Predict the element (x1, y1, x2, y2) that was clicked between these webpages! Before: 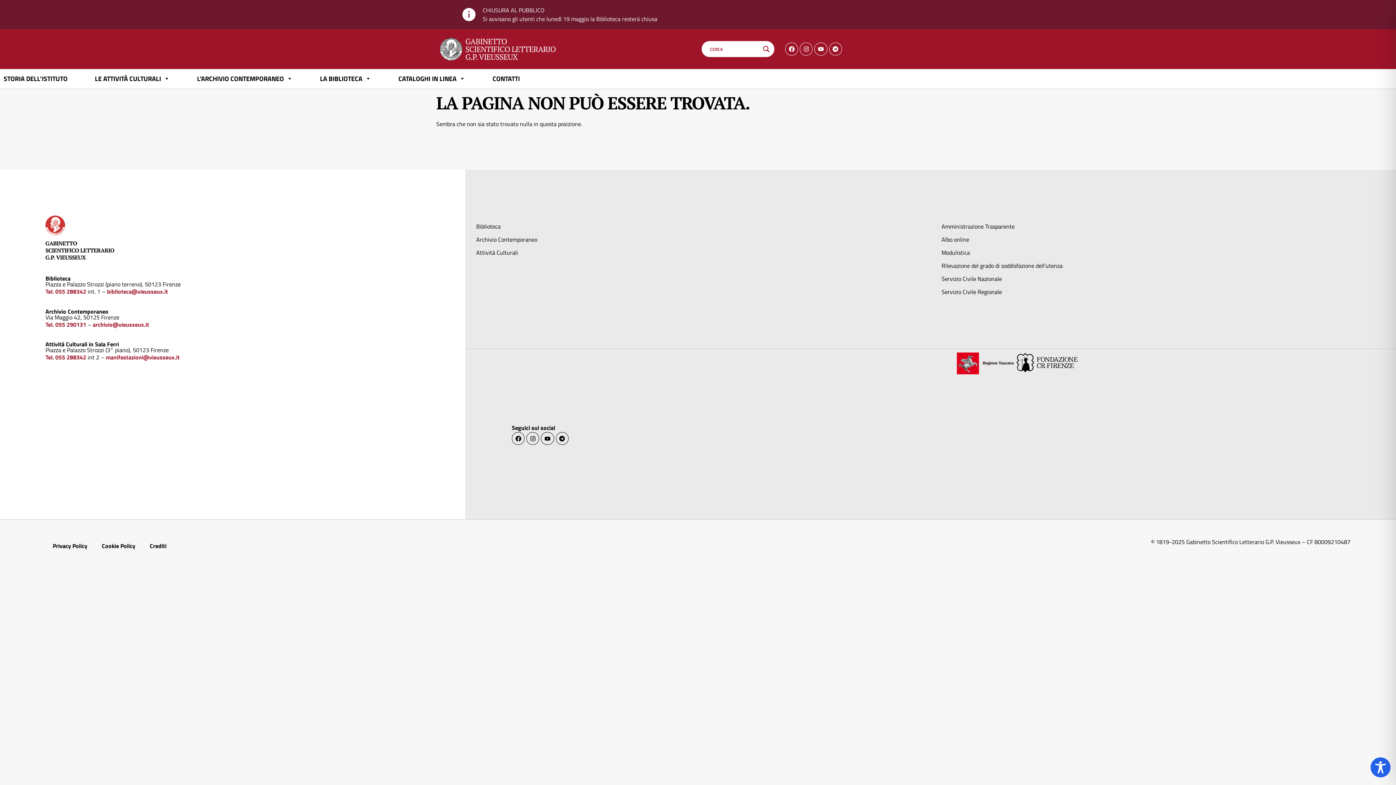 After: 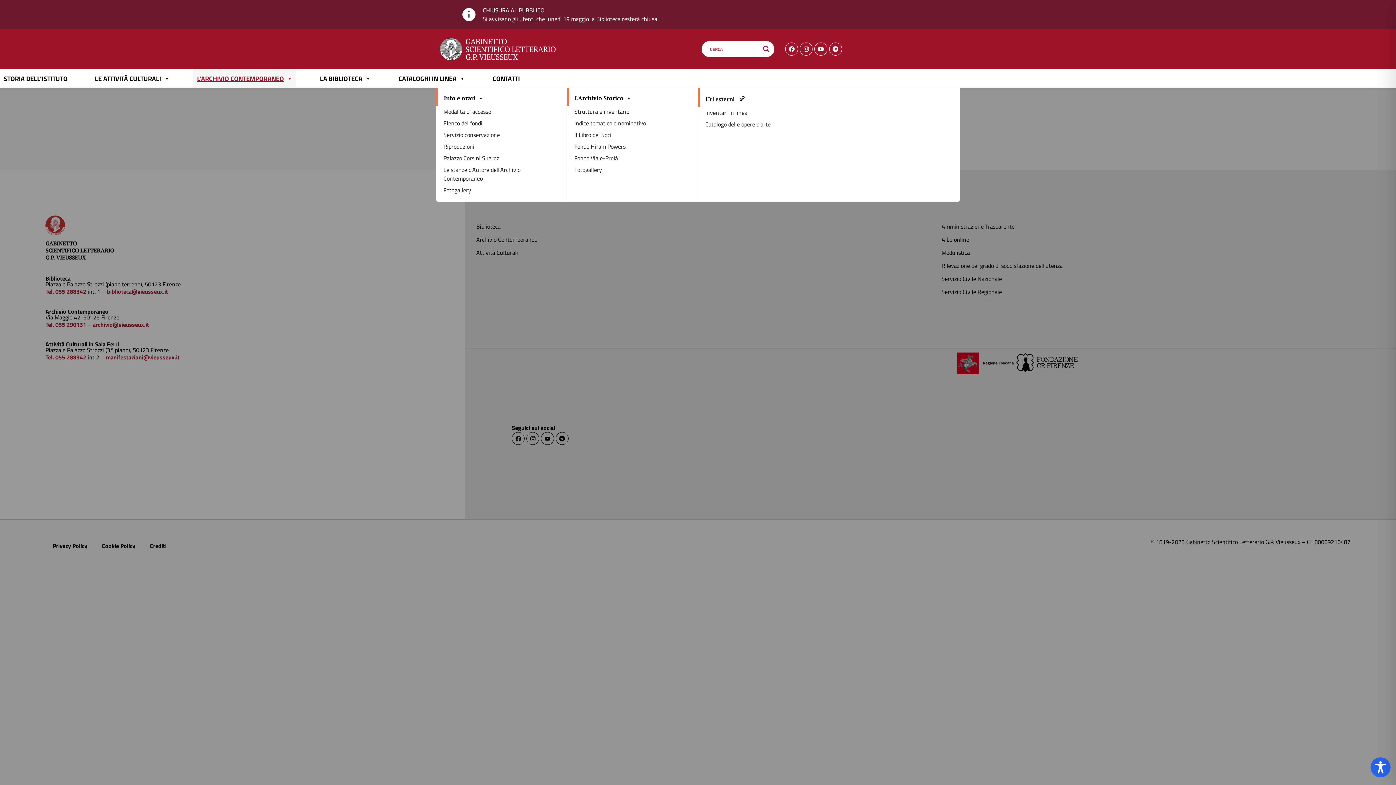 Action: label: L'ARCHIVIO CONTEMPORANEO bbox: (193, 69, 296, 88)